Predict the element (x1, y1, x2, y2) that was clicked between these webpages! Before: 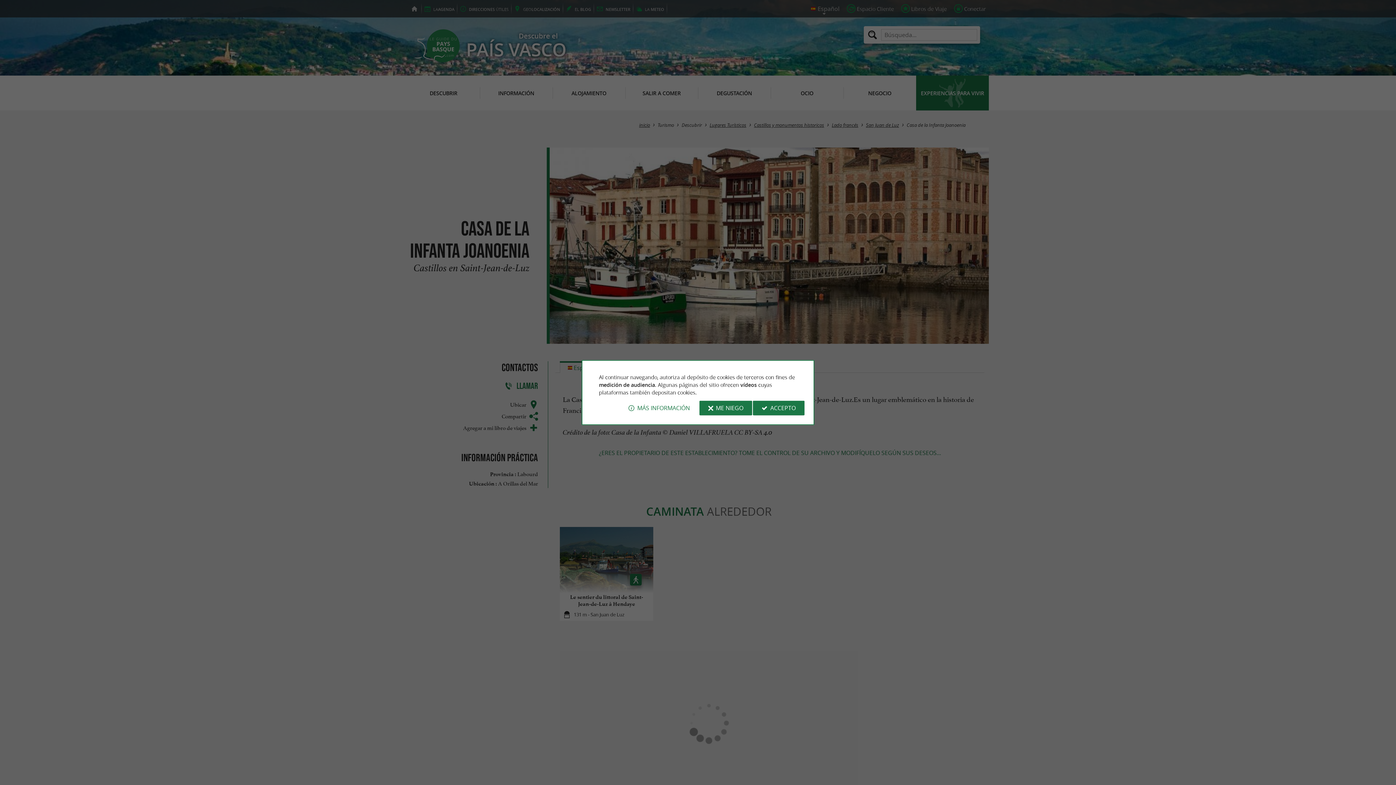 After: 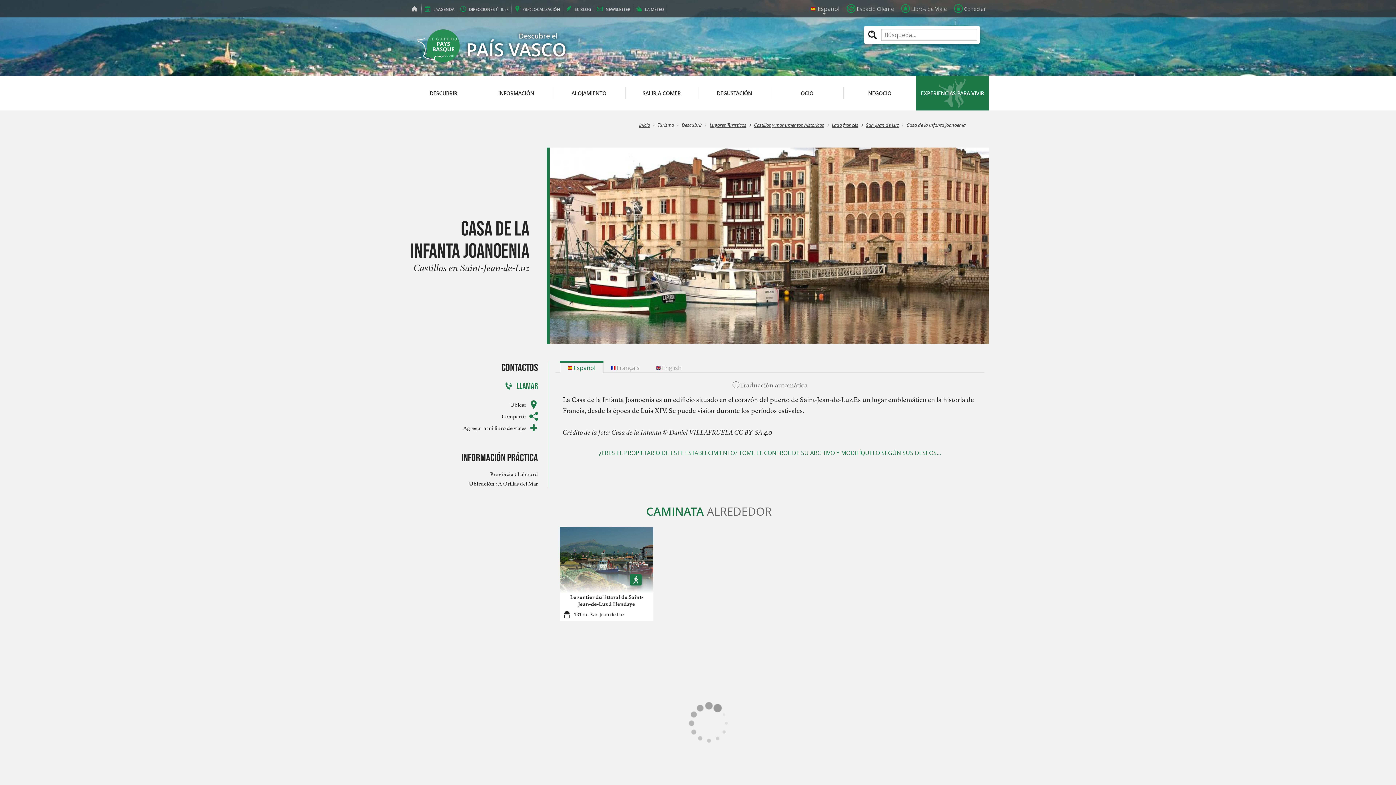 Action: label: ACCEPTO bbox: (753, 400, 804, 415)